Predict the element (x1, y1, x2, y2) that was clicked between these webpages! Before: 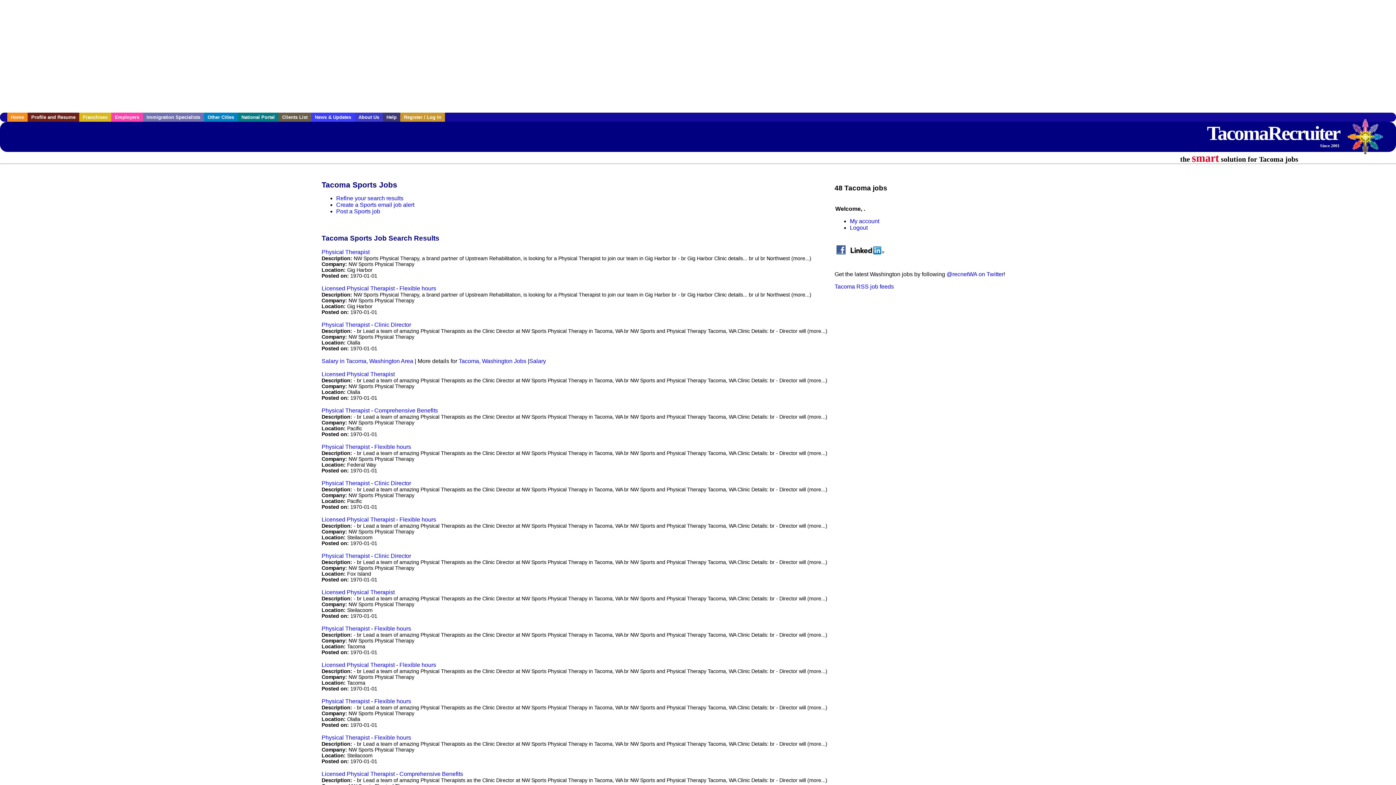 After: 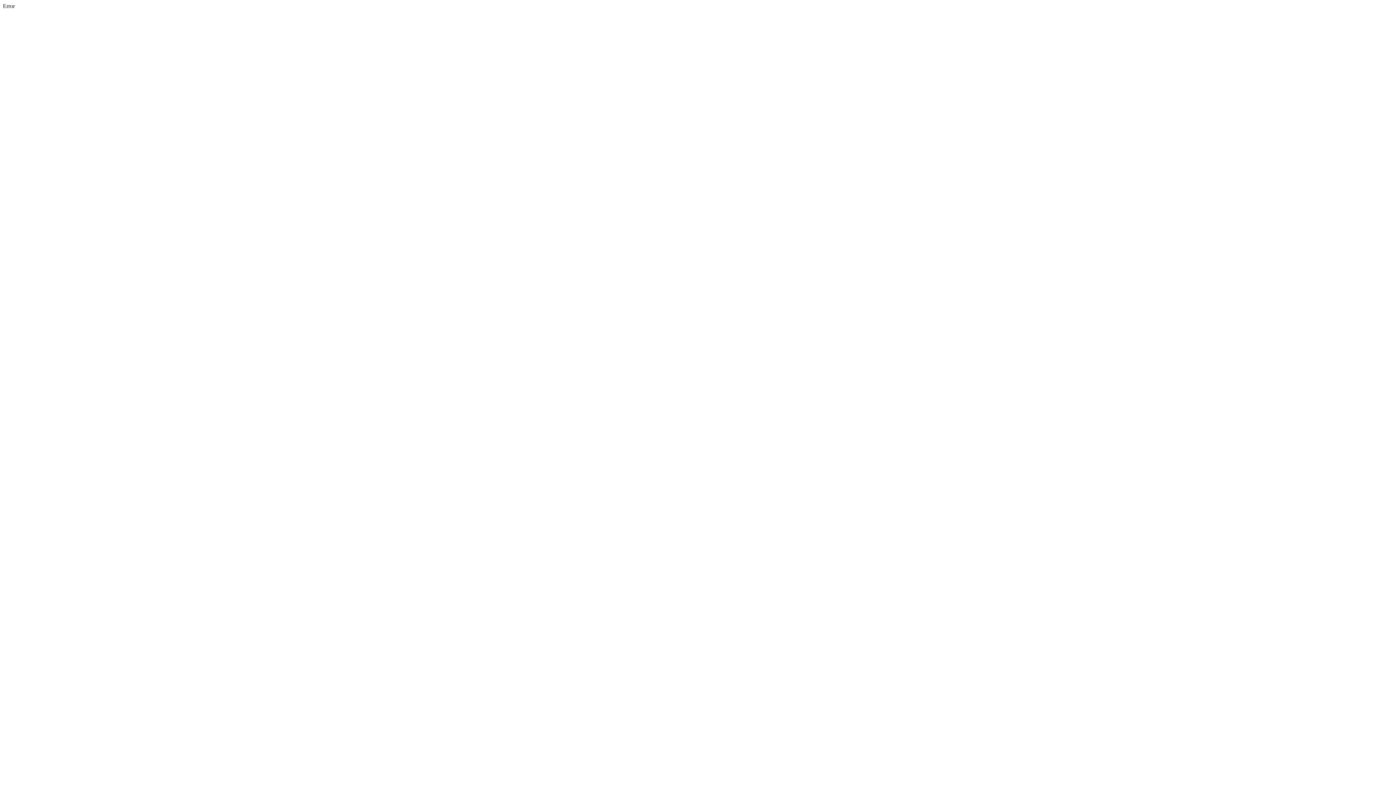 Action: bbox: (321, 662, 436, 668) label: Licensed Physical Therapist - Flexible hours